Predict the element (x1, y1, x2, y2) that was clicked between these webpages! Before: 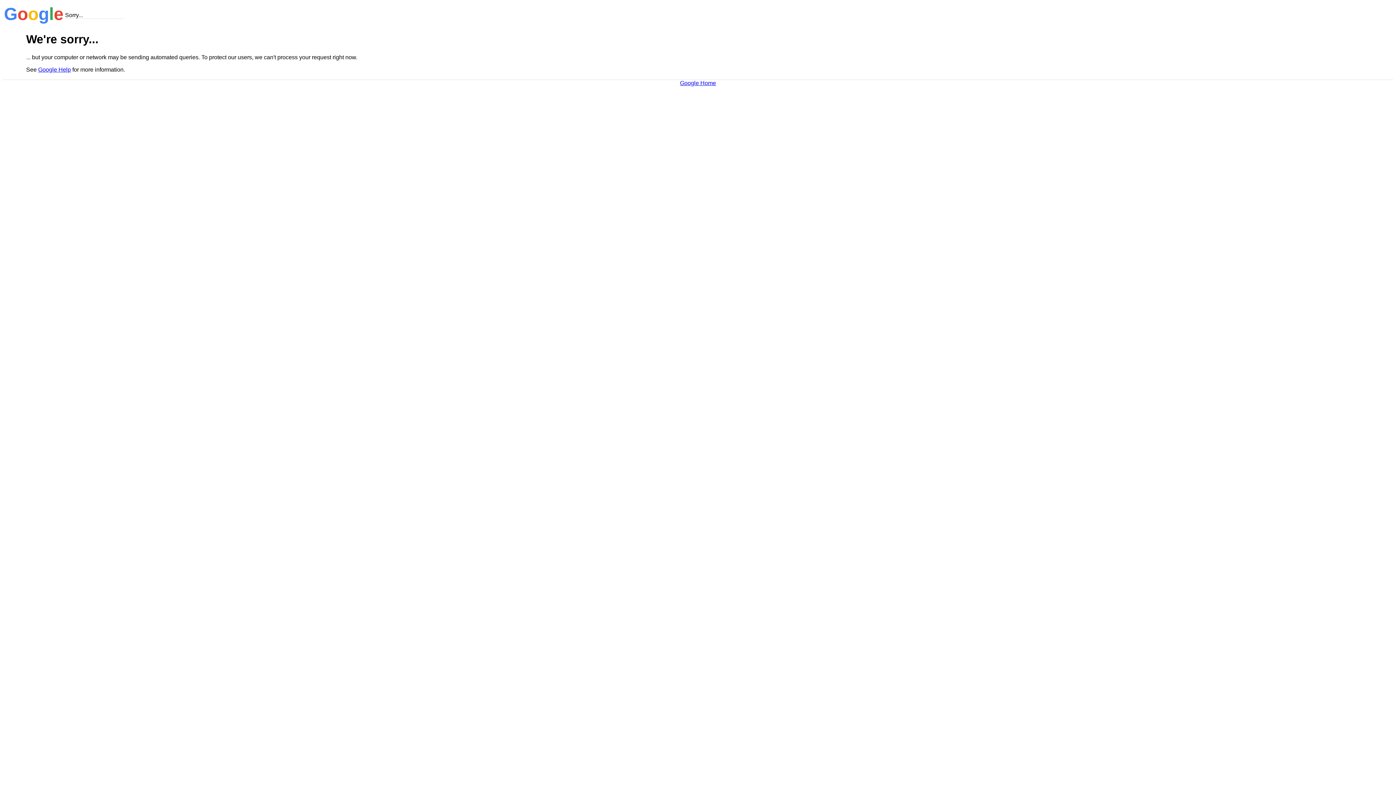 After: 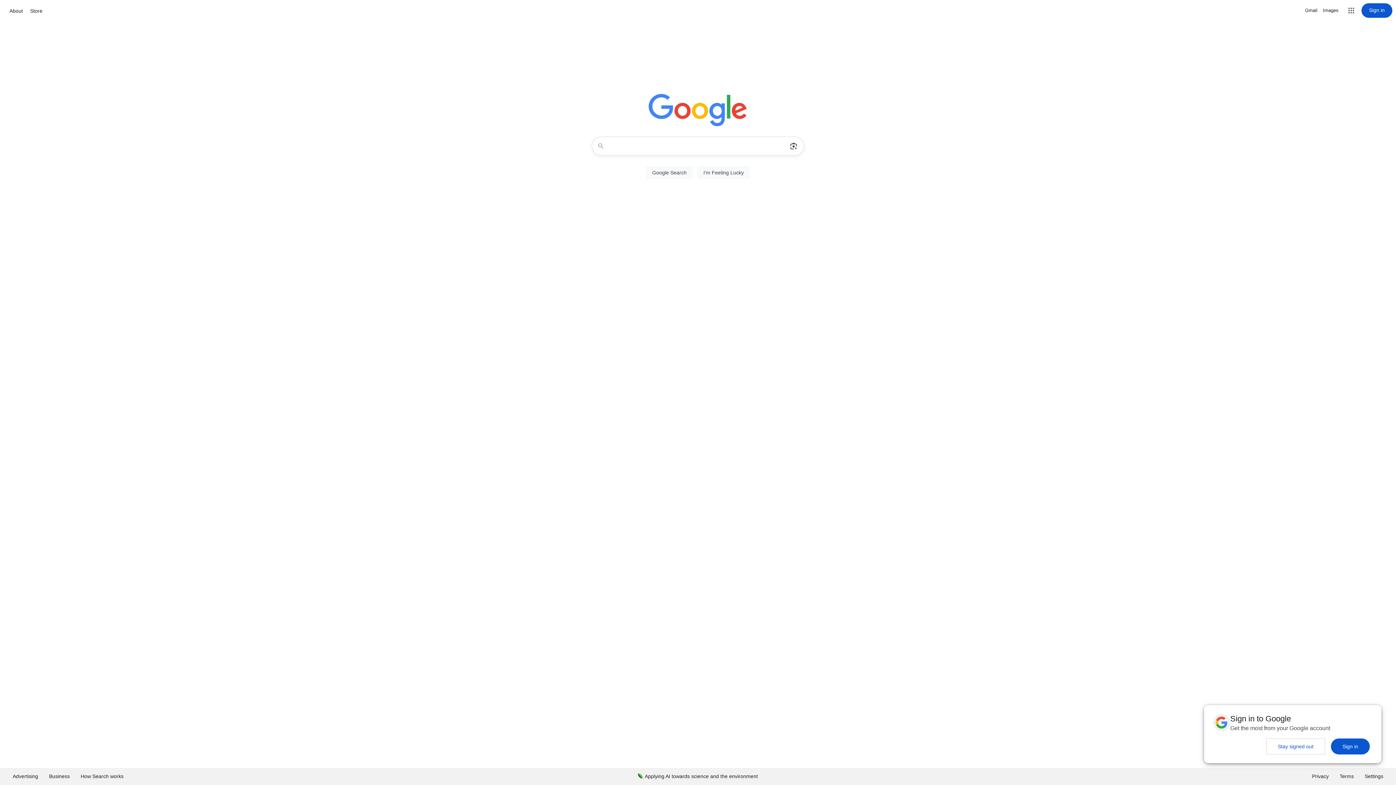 Action: label: Google Home bbox: (680, 79, 716, 86)